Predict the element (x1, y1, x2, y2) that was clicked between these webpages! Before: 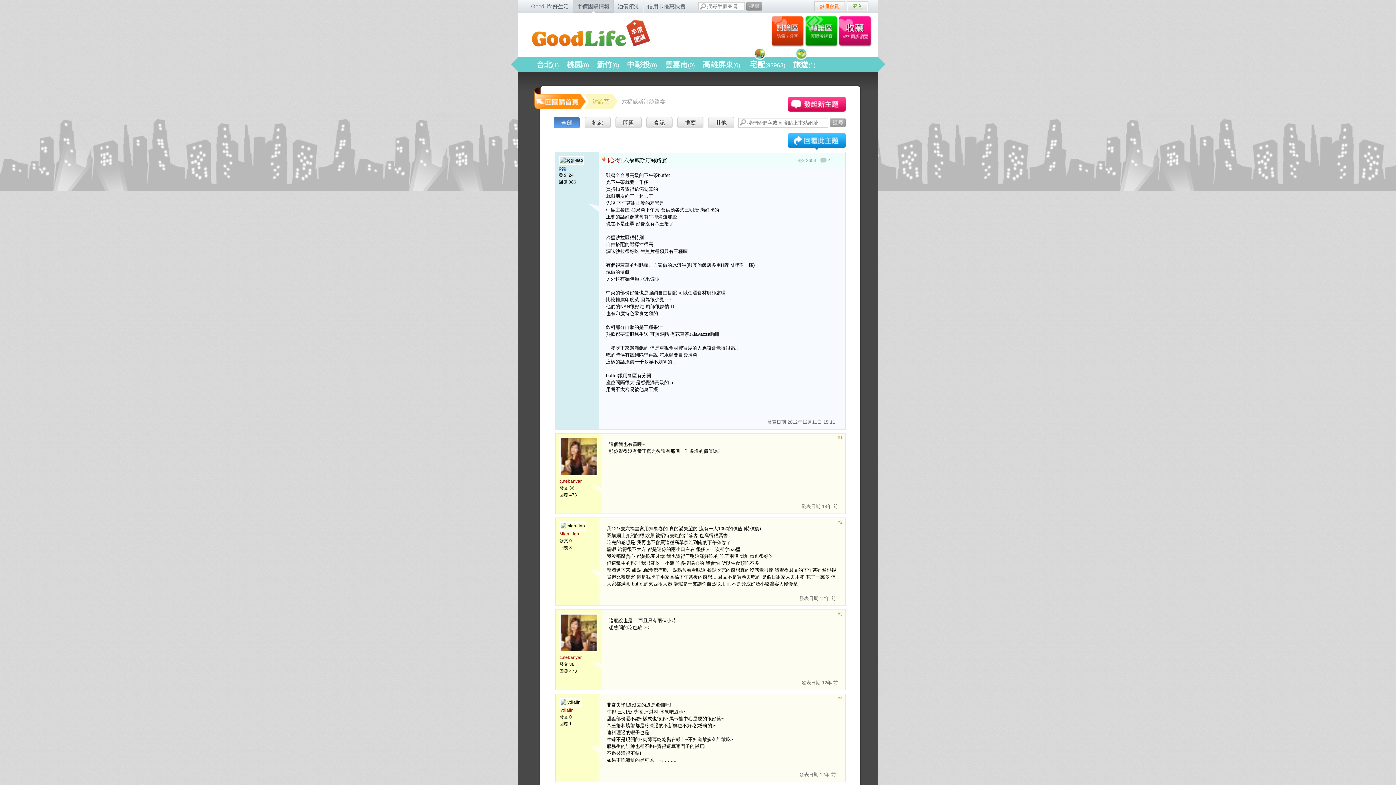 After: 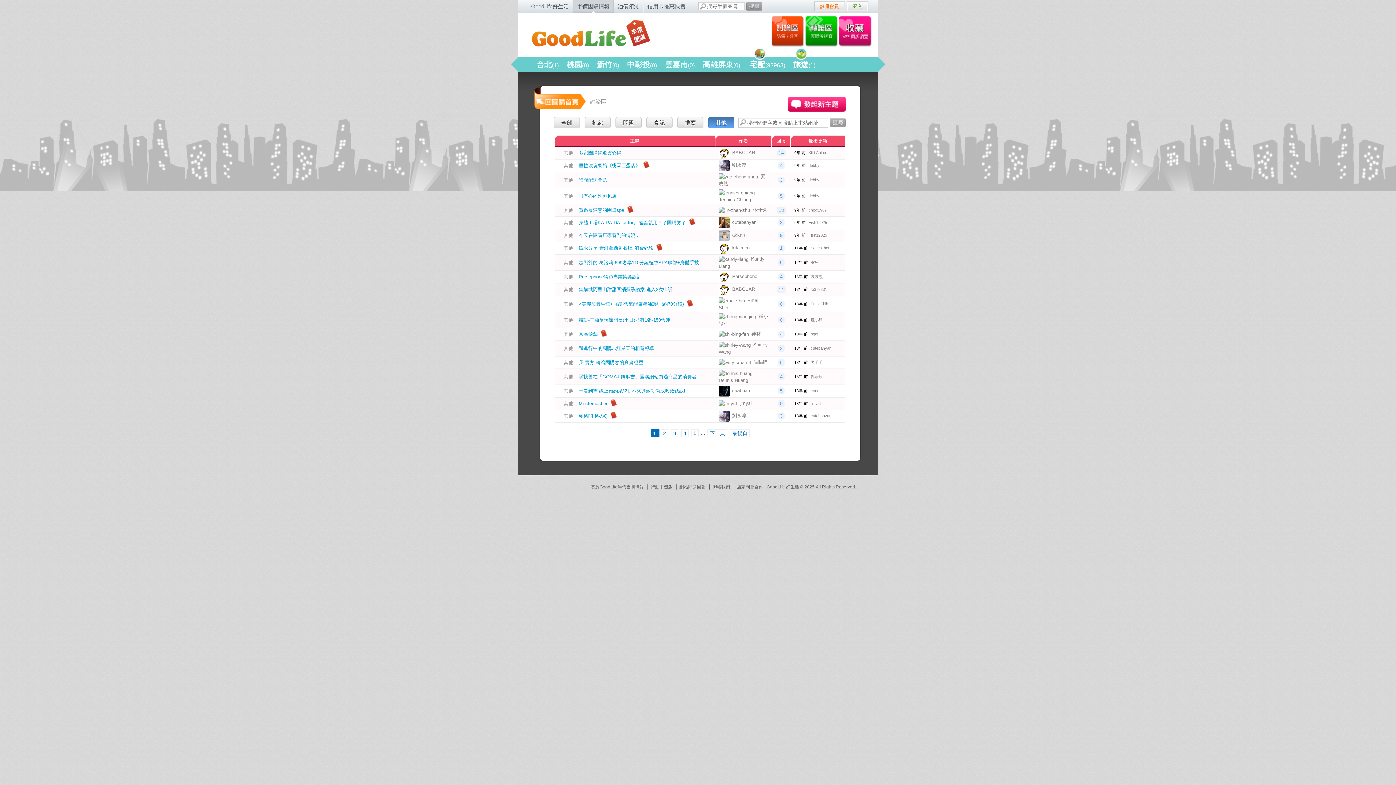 Action: label: 其他 bbox: (708, 117, 734, 128)